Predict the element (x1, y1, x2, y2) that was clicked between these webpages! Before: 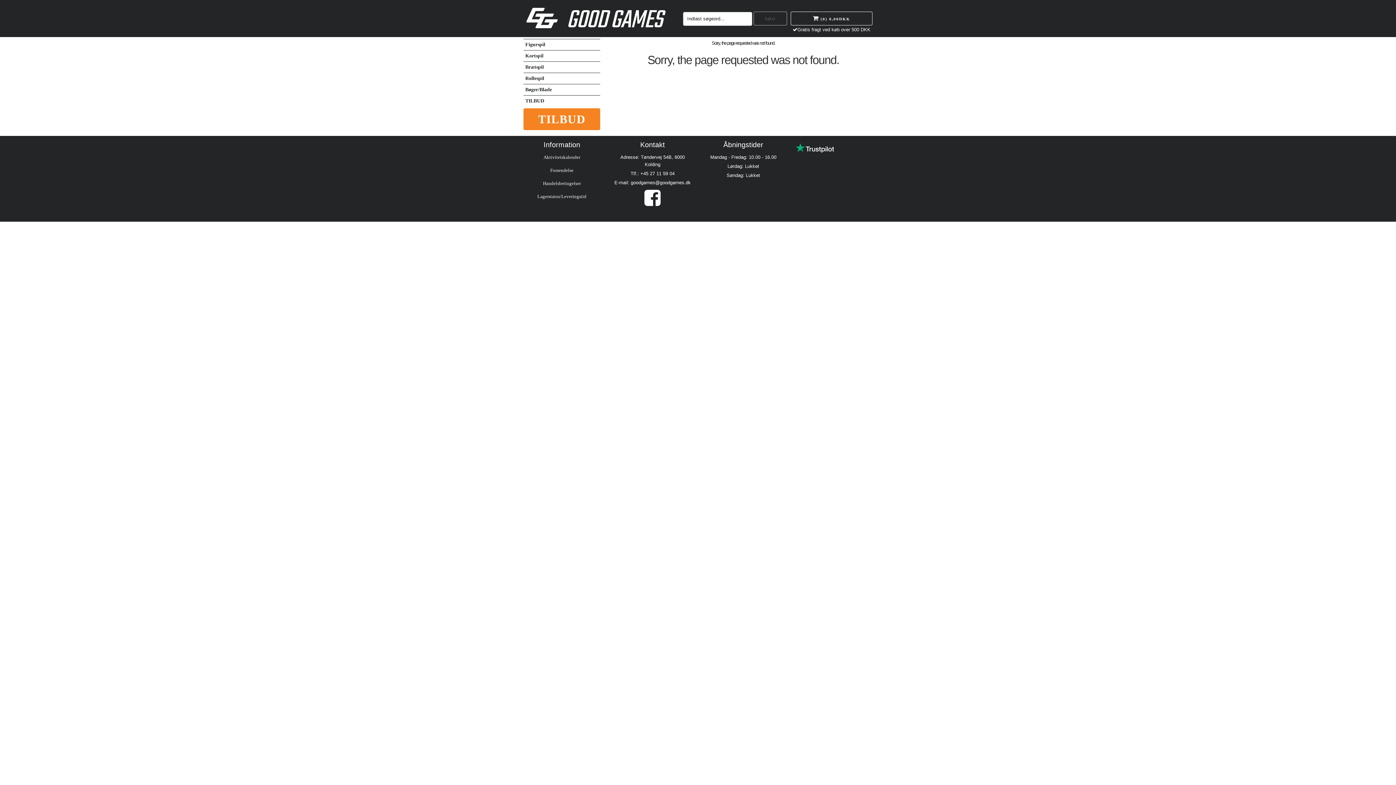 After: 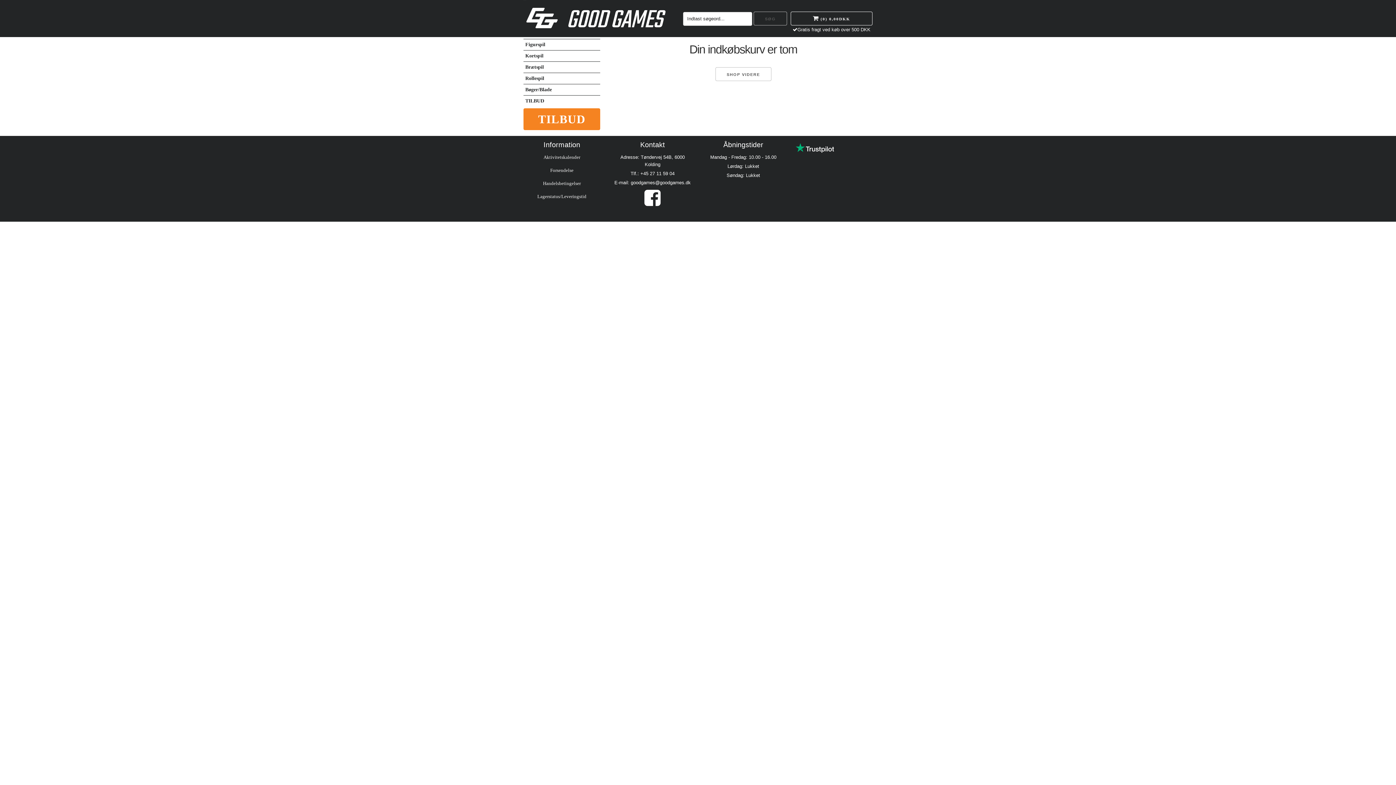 Action: bbox: (790, 11, 872, 25) label:  (0) 0,00DKK